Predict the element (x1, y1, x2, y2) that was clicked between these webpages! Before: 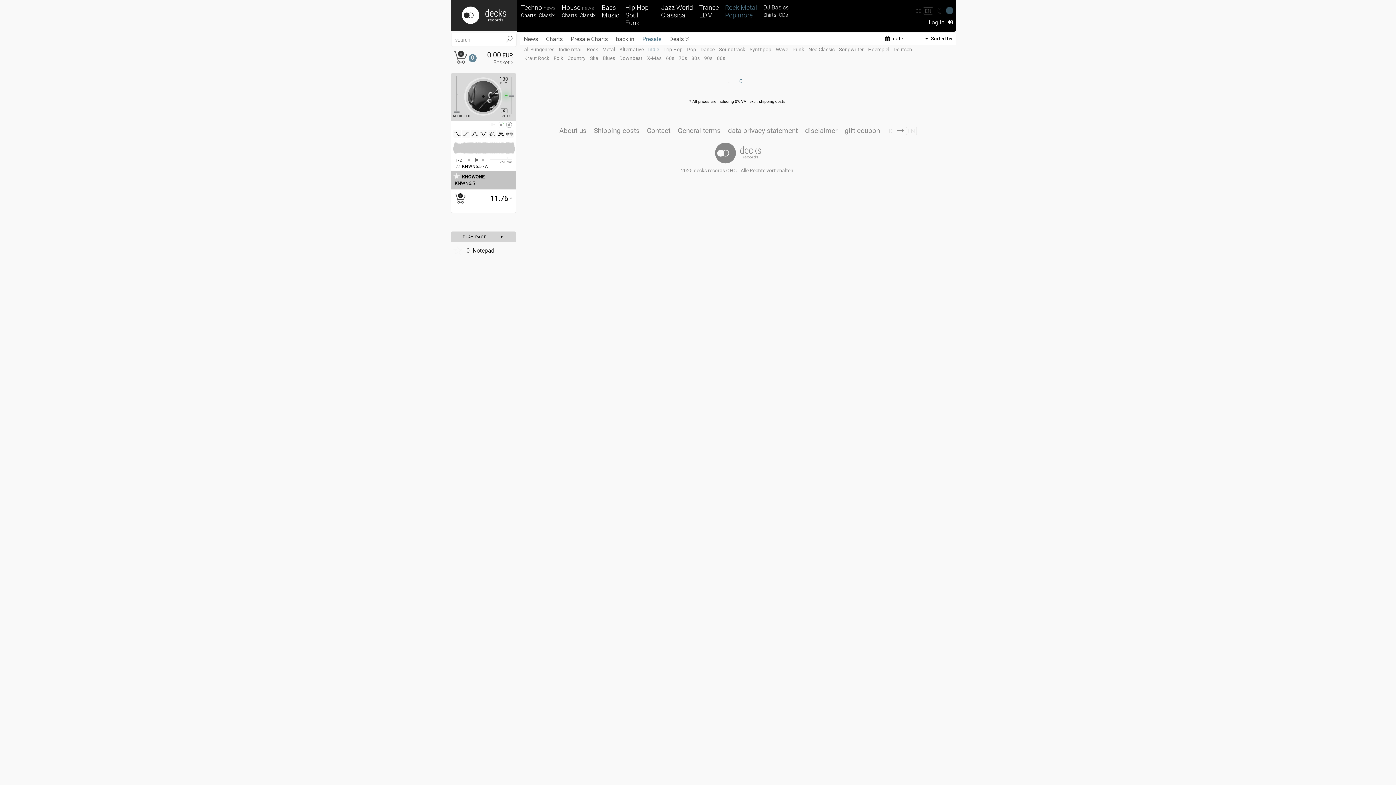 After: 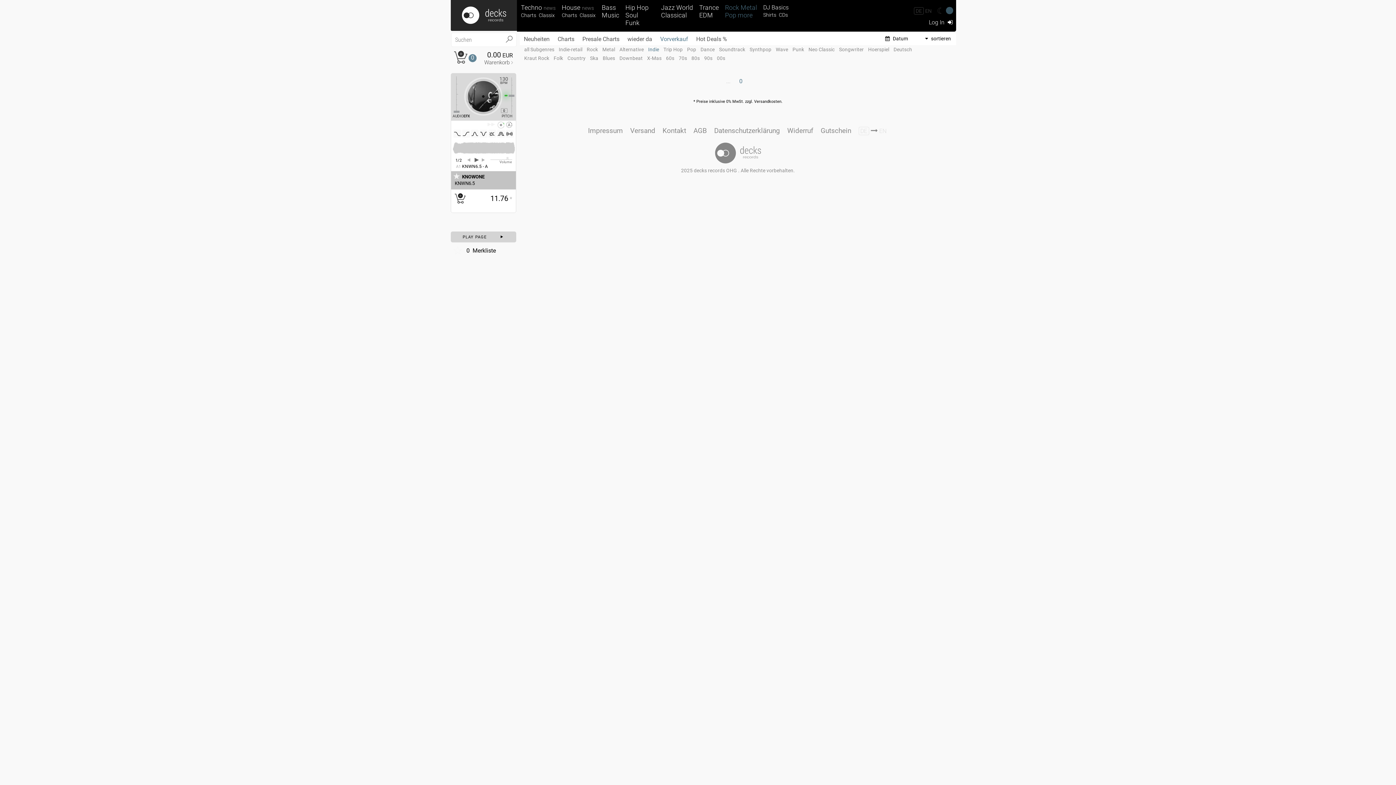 Action: bbox: (914, 7, 933, 14) label: DEEN